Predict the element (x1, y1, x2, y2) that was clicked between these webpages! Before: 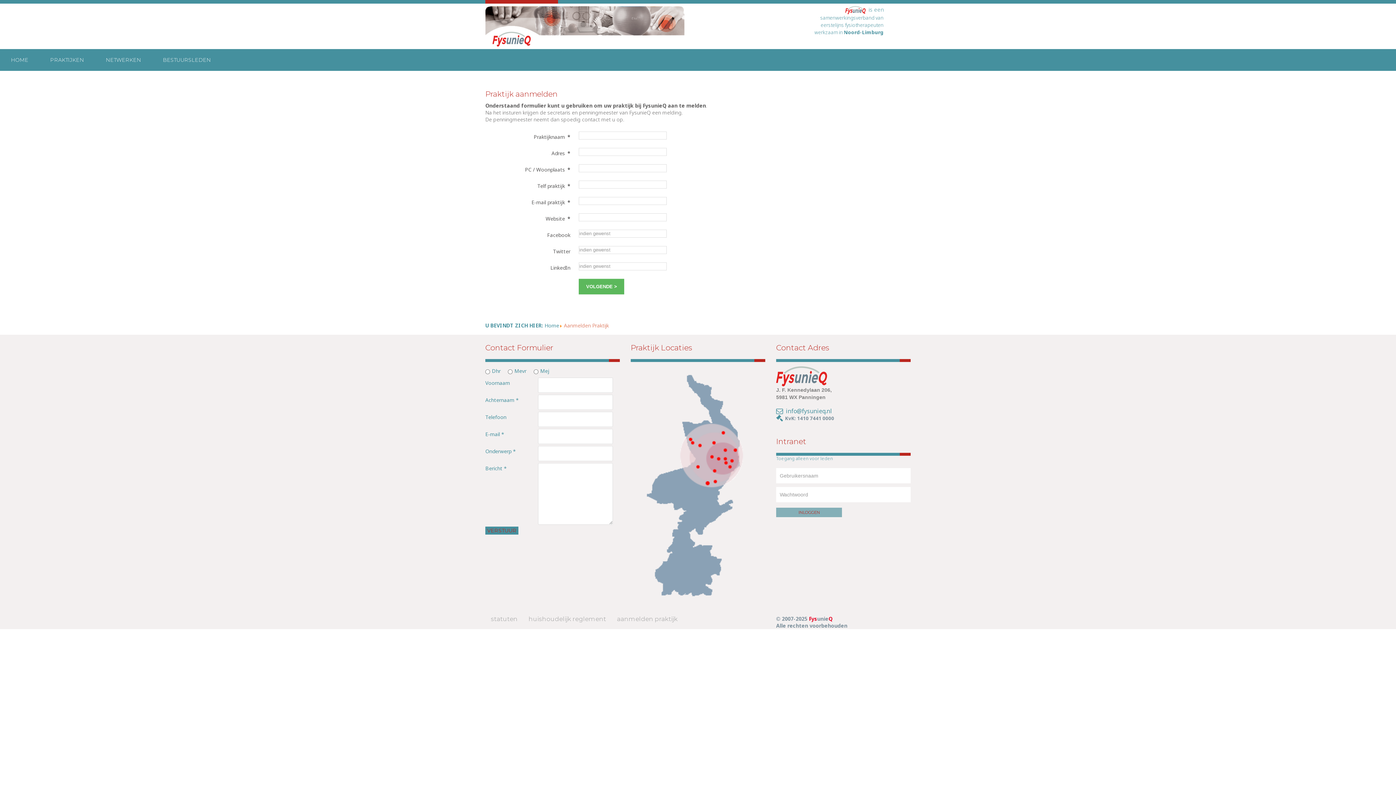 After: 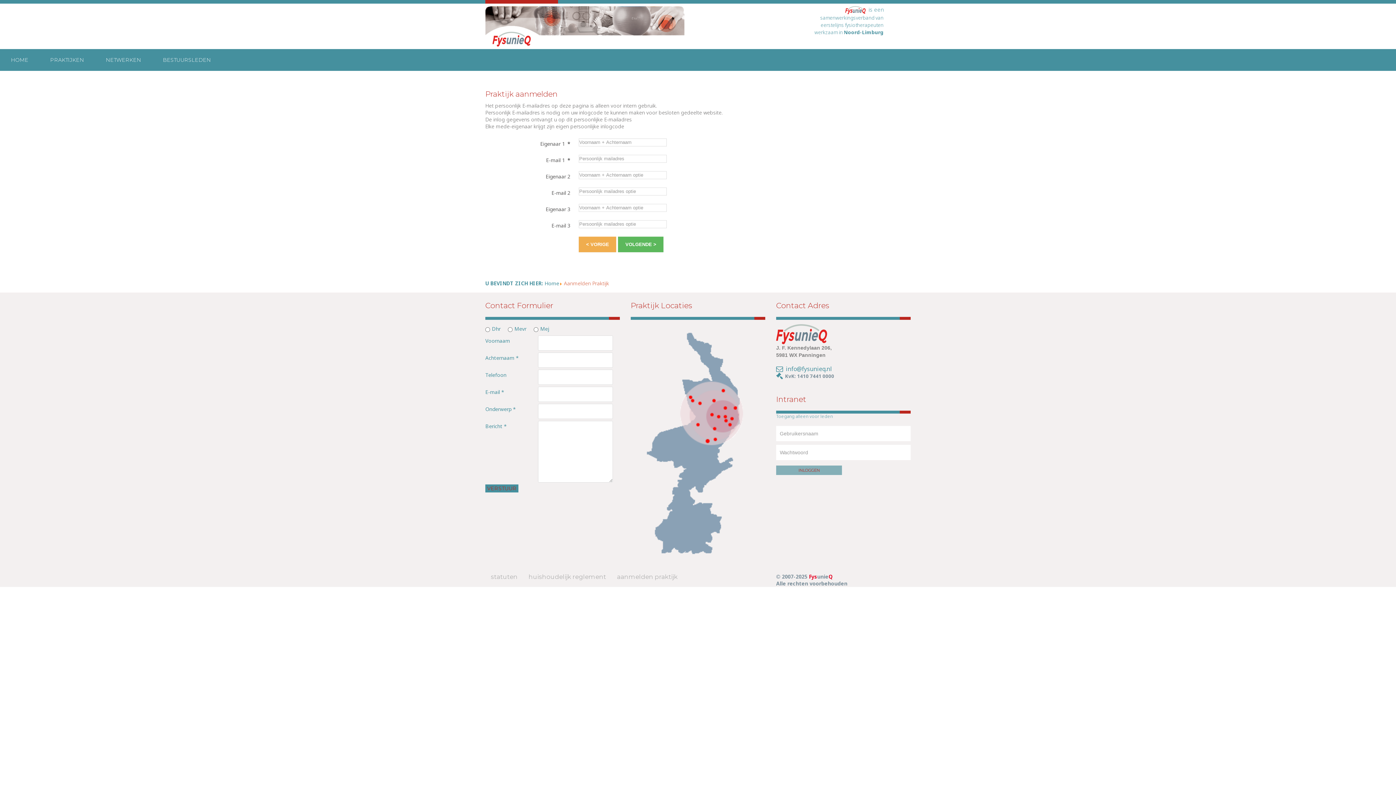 Action: bbox: (579, 278, 624, 294) label: VOLGENDE >